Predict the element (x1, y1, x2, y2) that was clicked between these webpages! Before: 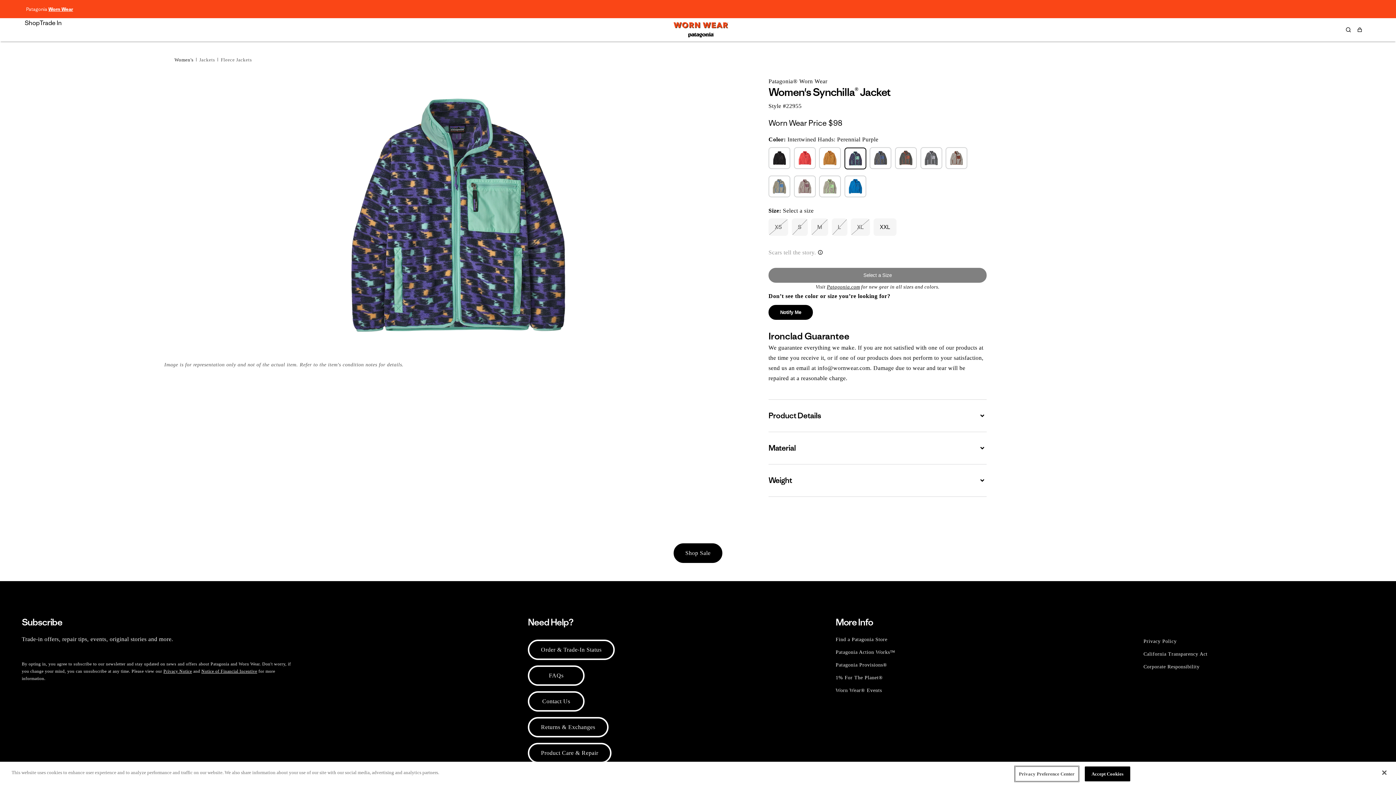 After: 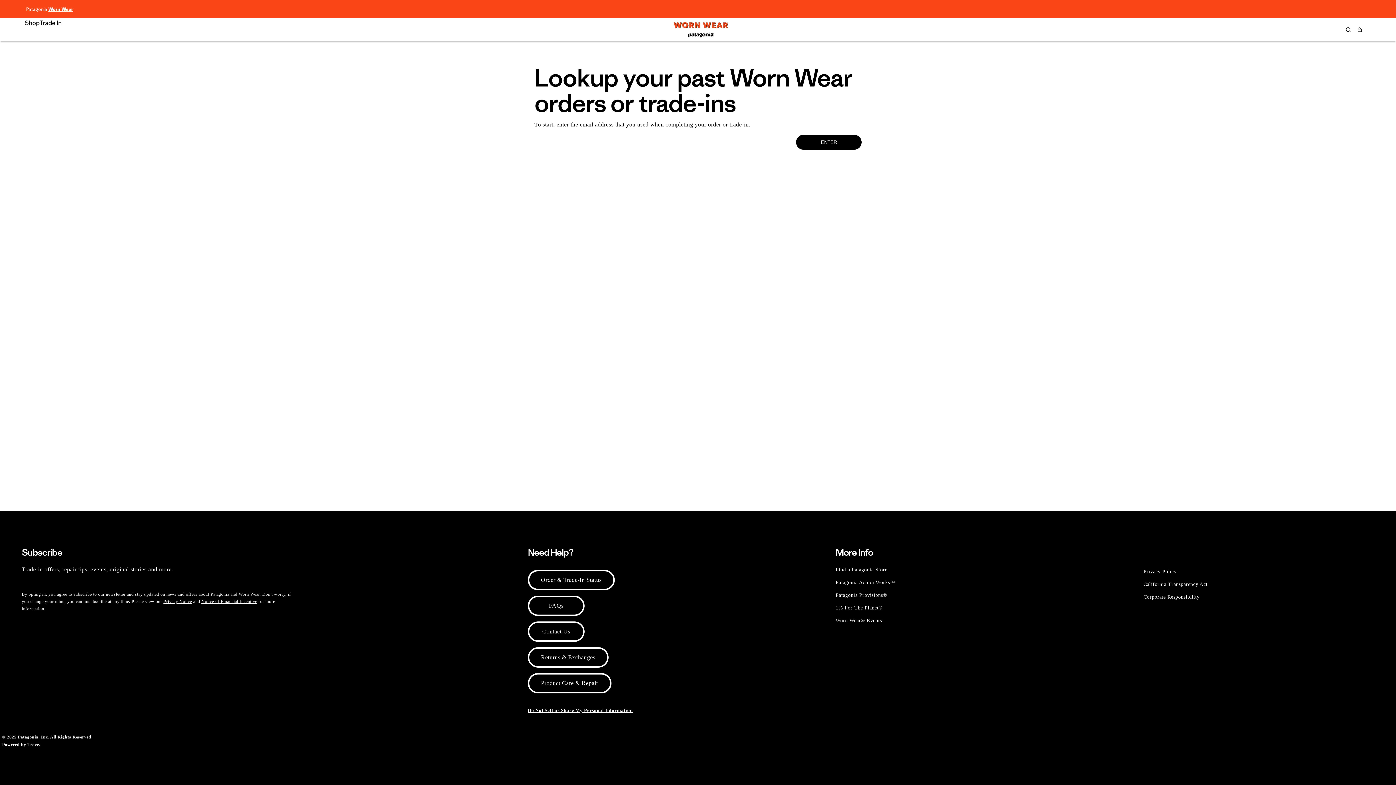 Action: bbox: (528, 640, 614, 660) label: Order & Trade-In Status